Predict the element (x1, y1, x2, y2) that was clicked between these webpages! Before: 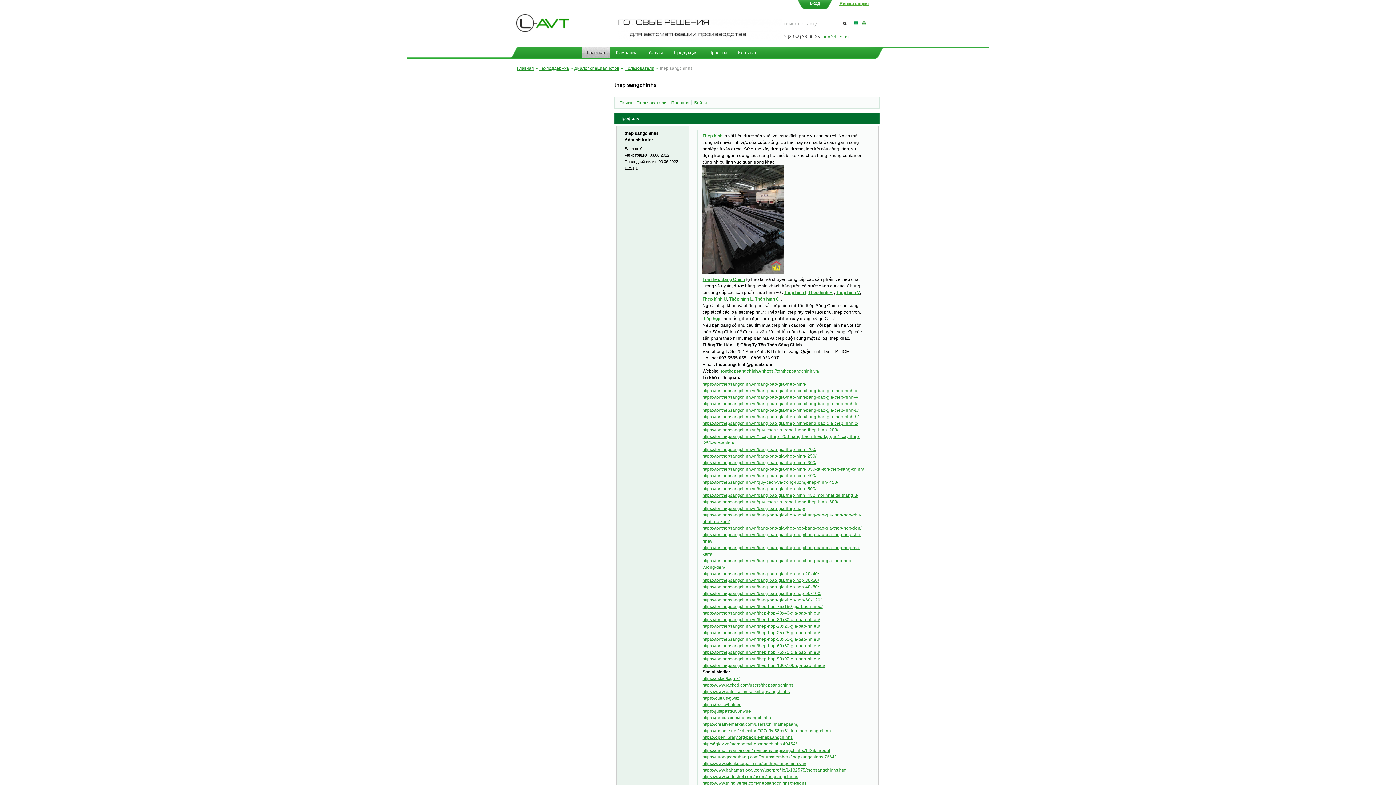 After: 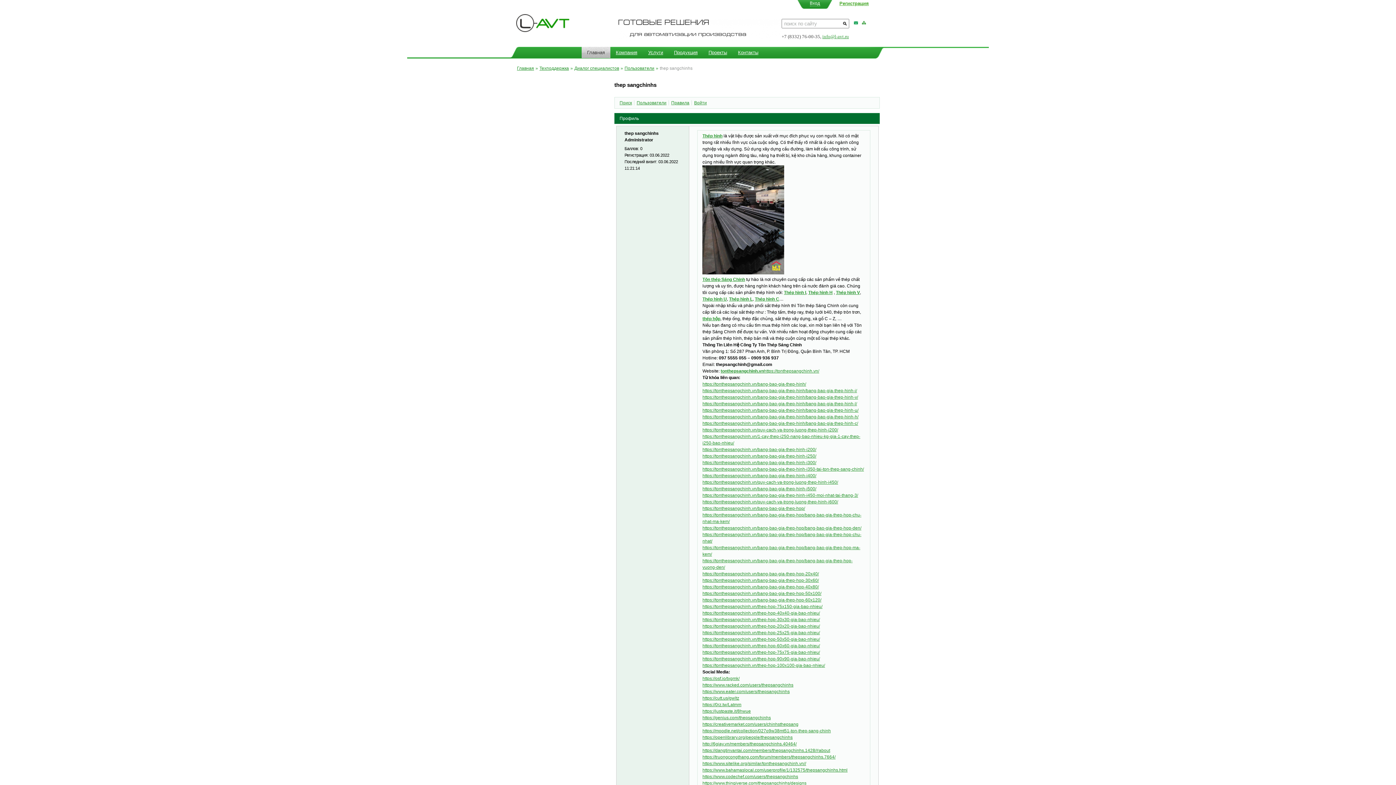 Action: bbox: (702, 689, 789, 694) label: https://www.eater.com/users/thepsangchinhs